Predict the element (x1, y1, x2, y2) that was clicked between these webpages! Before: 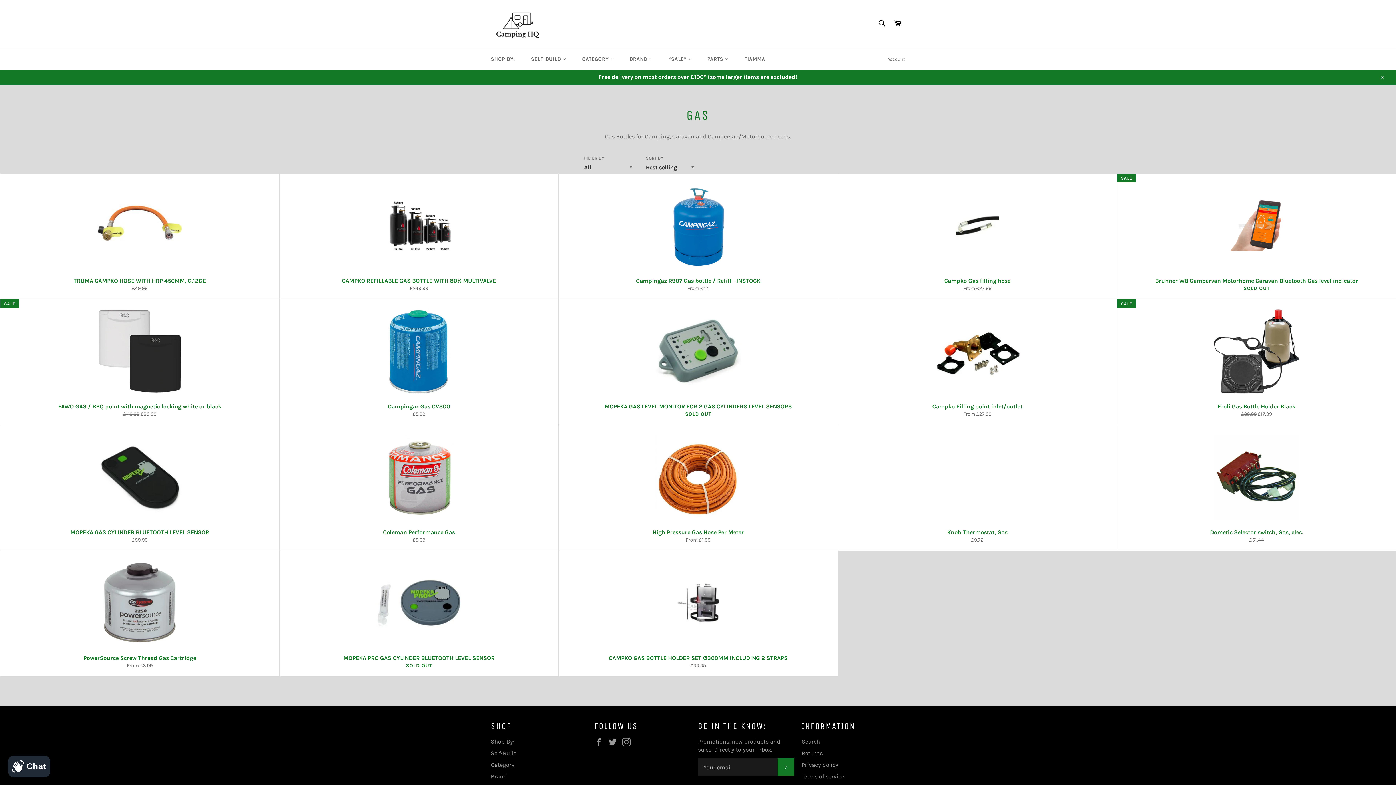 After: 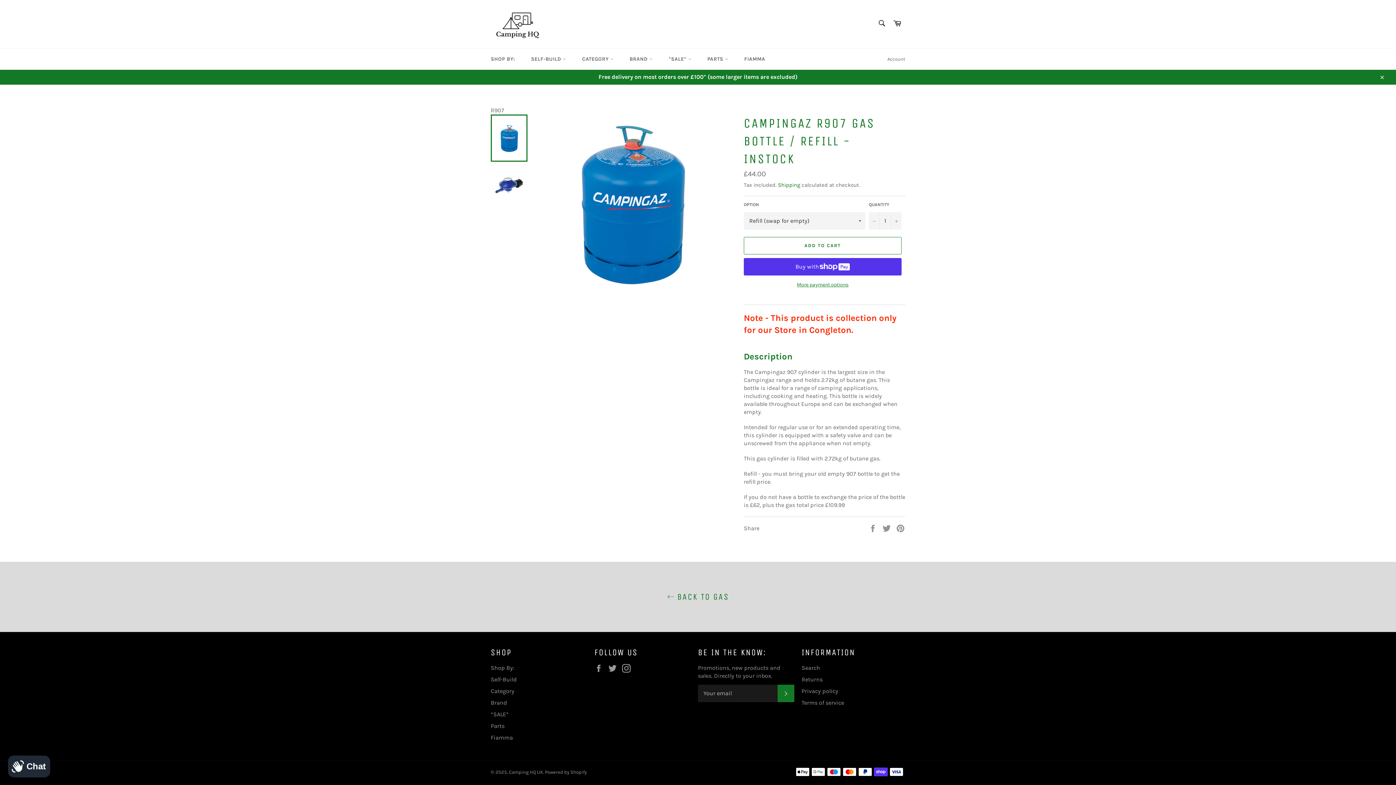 Action: bbox: (558, 173, 837, 299) label: Campingaz R907 Gas bottle / Refill - INSTOCK
From £44